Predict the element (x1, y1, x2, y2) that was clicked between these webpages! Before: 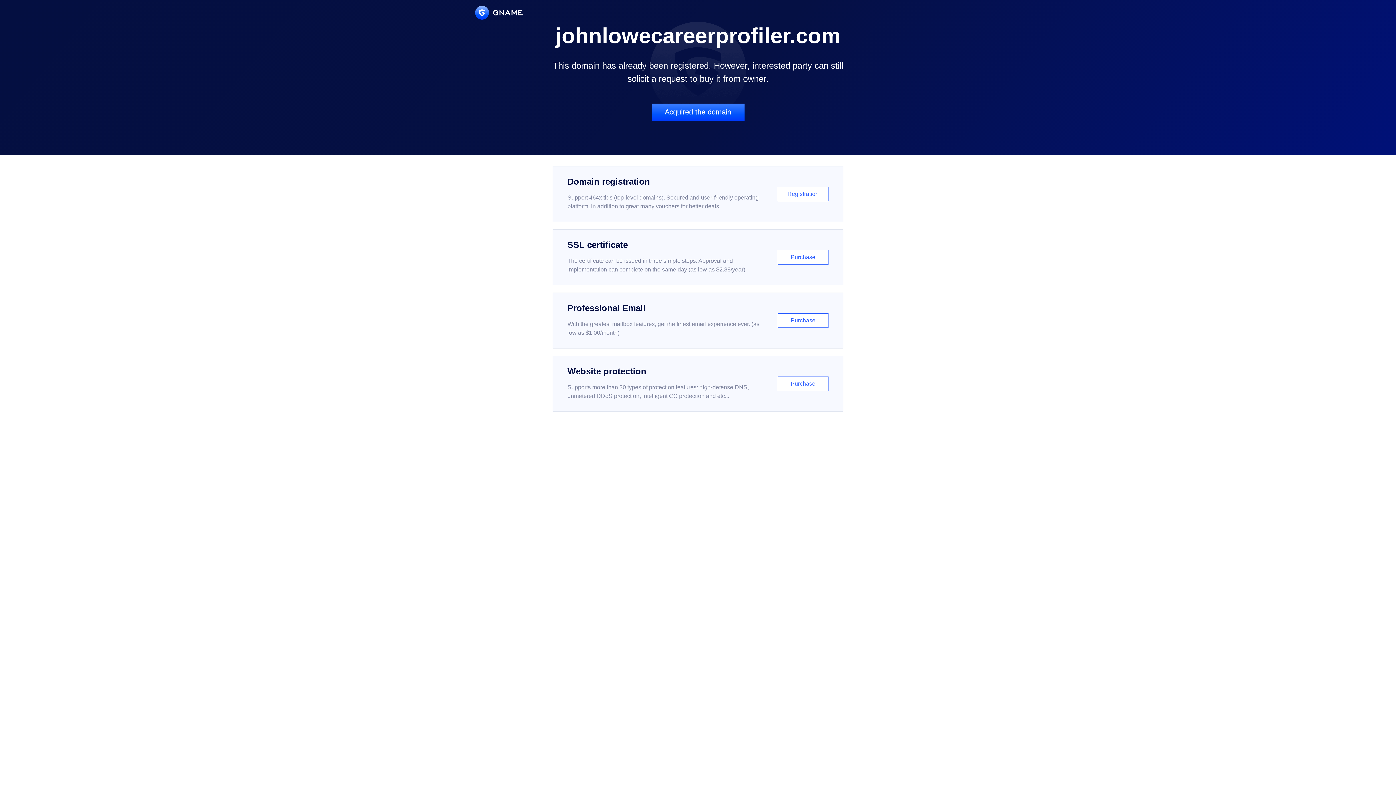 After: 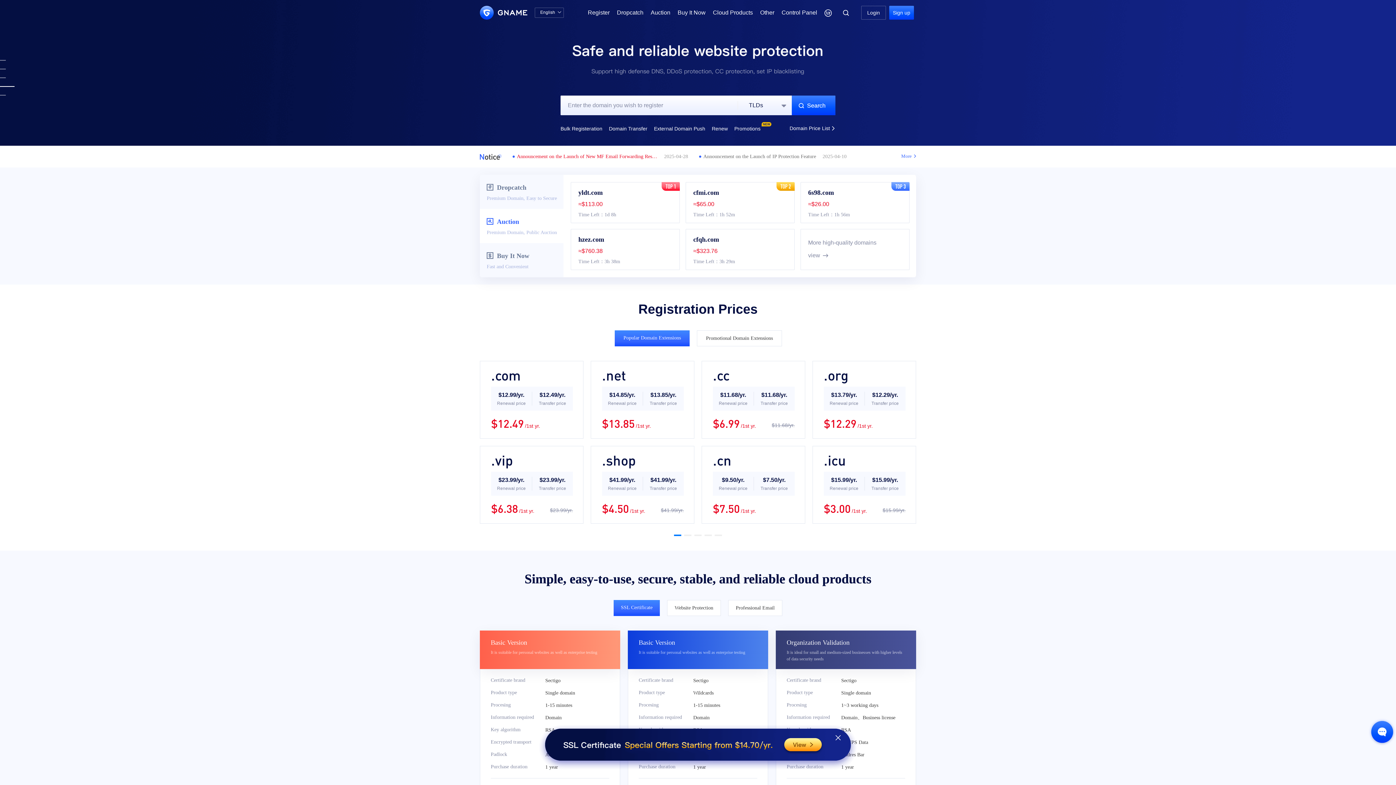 Action: bbox: (475, 5, 522, 19)